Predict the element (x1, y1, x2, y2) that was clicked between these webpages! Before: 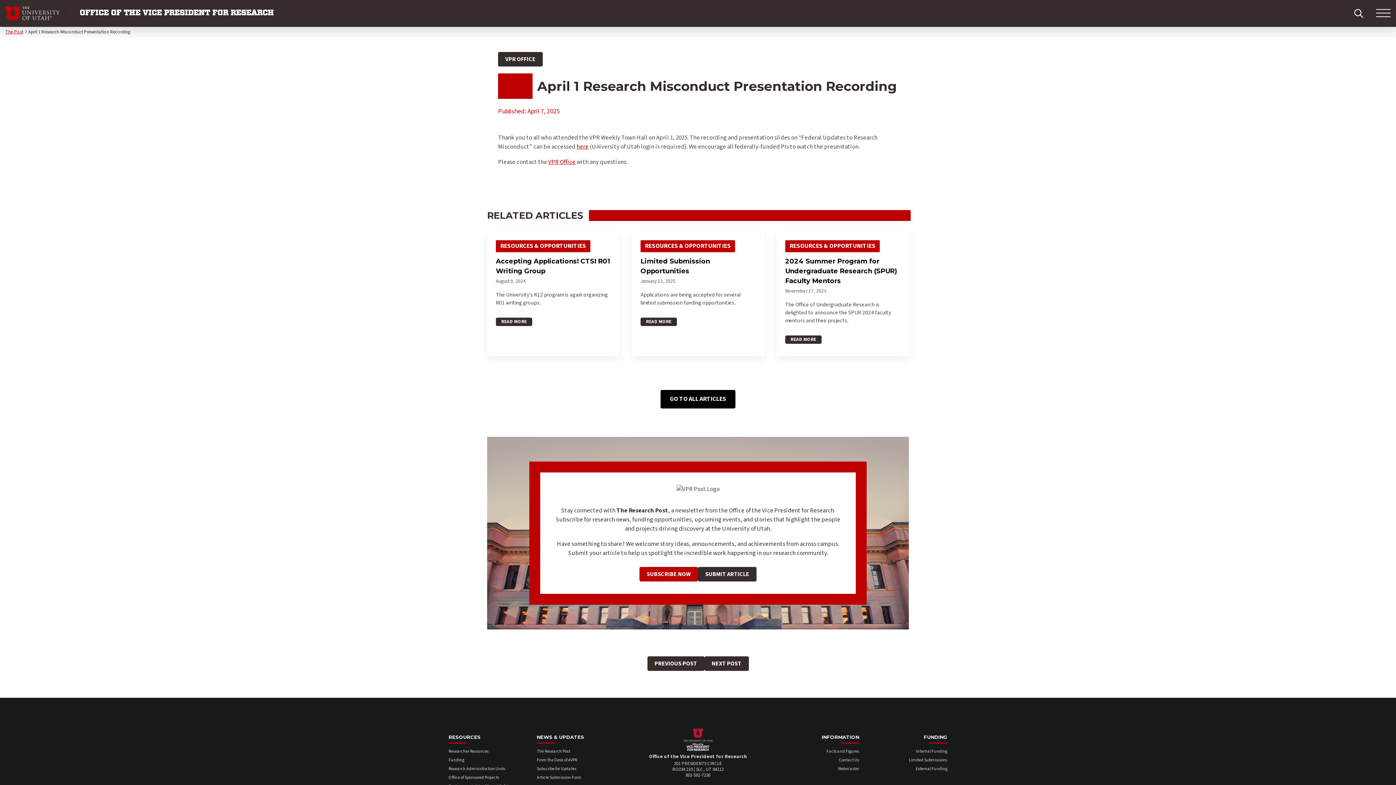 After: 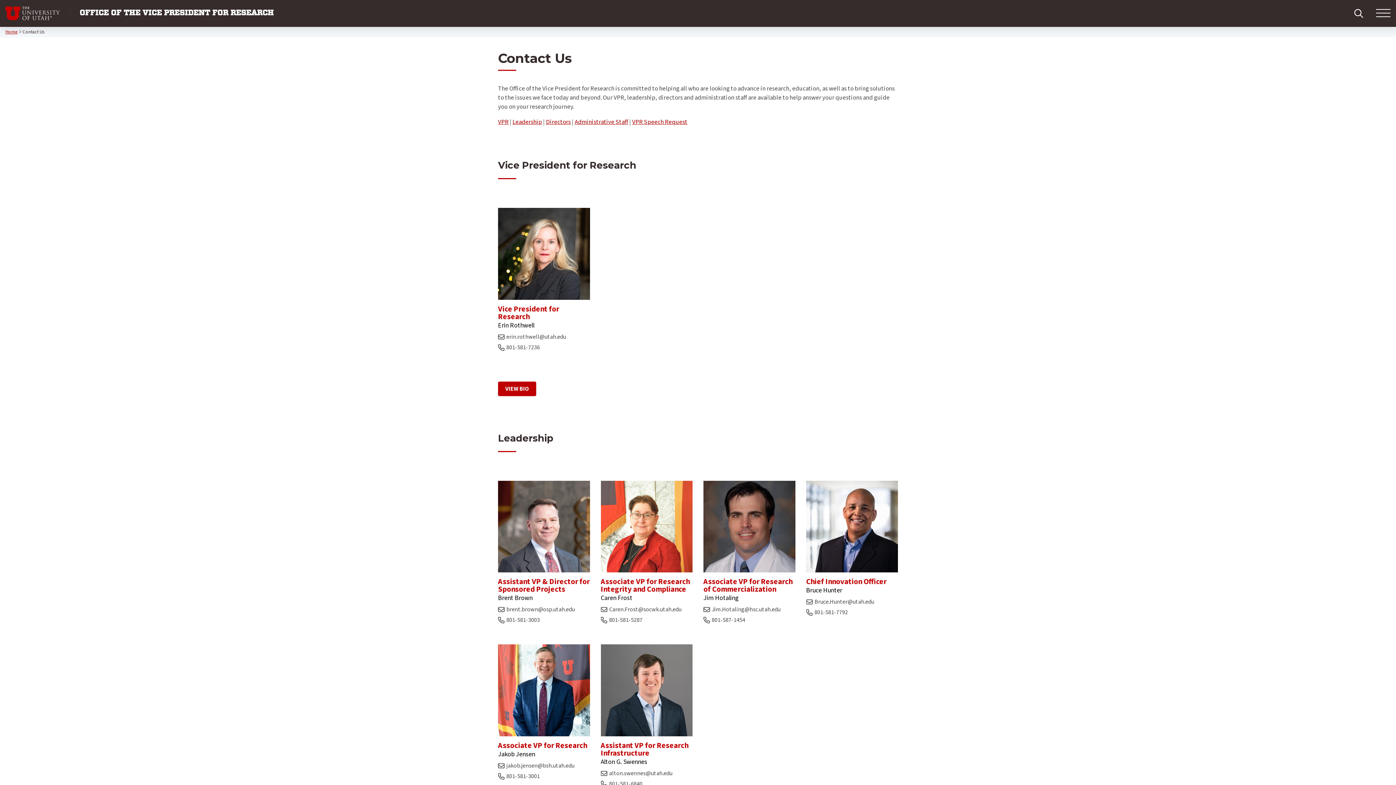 Action: label: Contact Us bbox: (839, 757, 859, 763)